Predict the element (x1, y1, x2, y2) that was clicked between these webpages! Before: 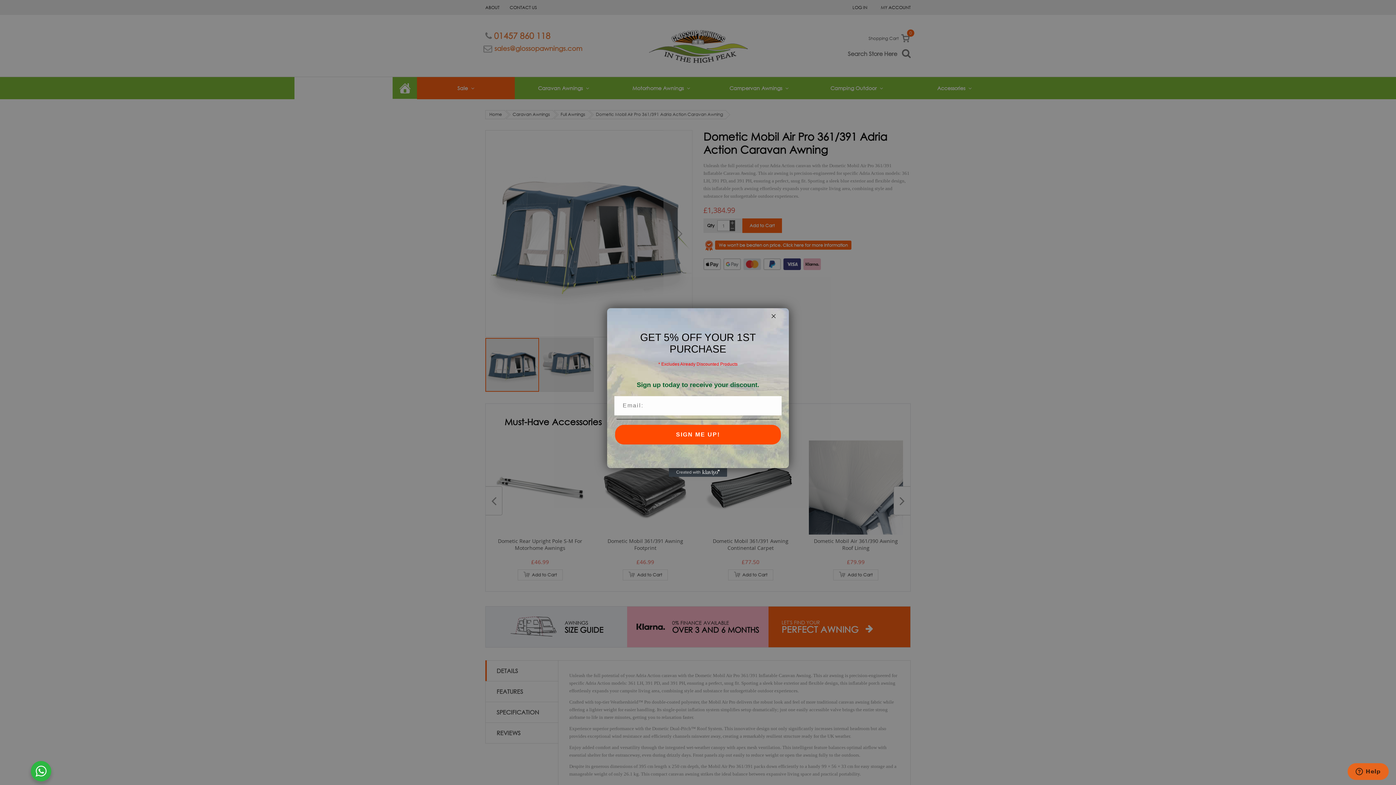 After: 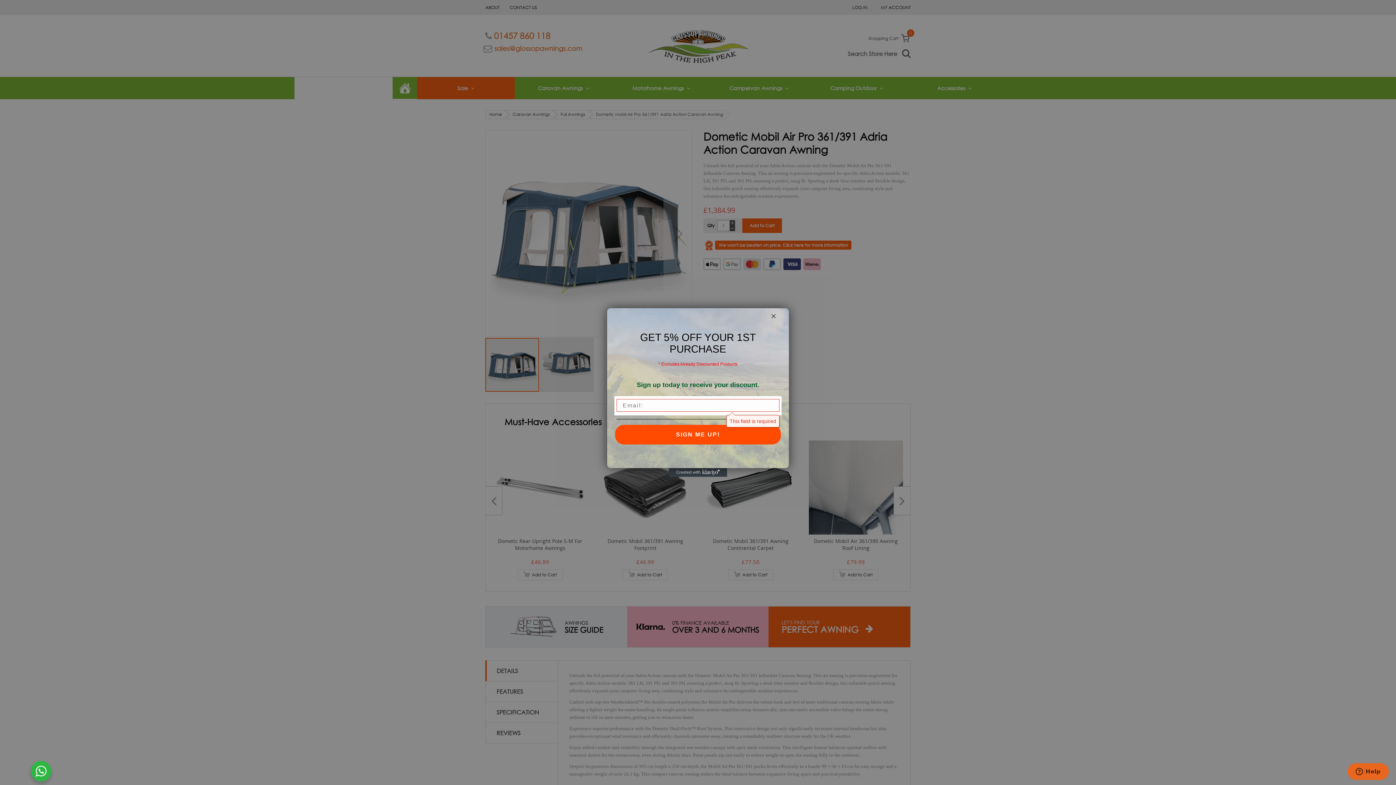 Action: label: SIGN ME UP! bbox: (615, 425, 781, 444)